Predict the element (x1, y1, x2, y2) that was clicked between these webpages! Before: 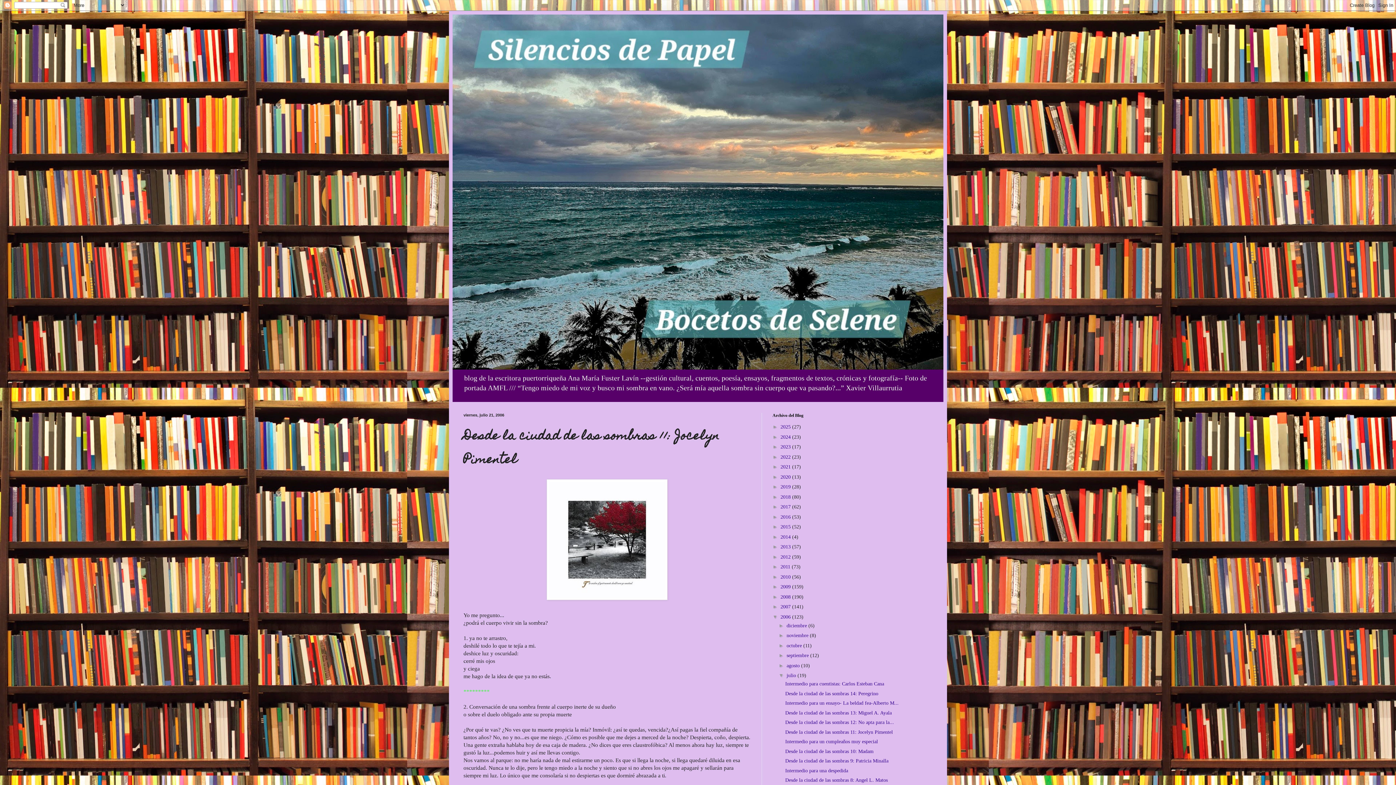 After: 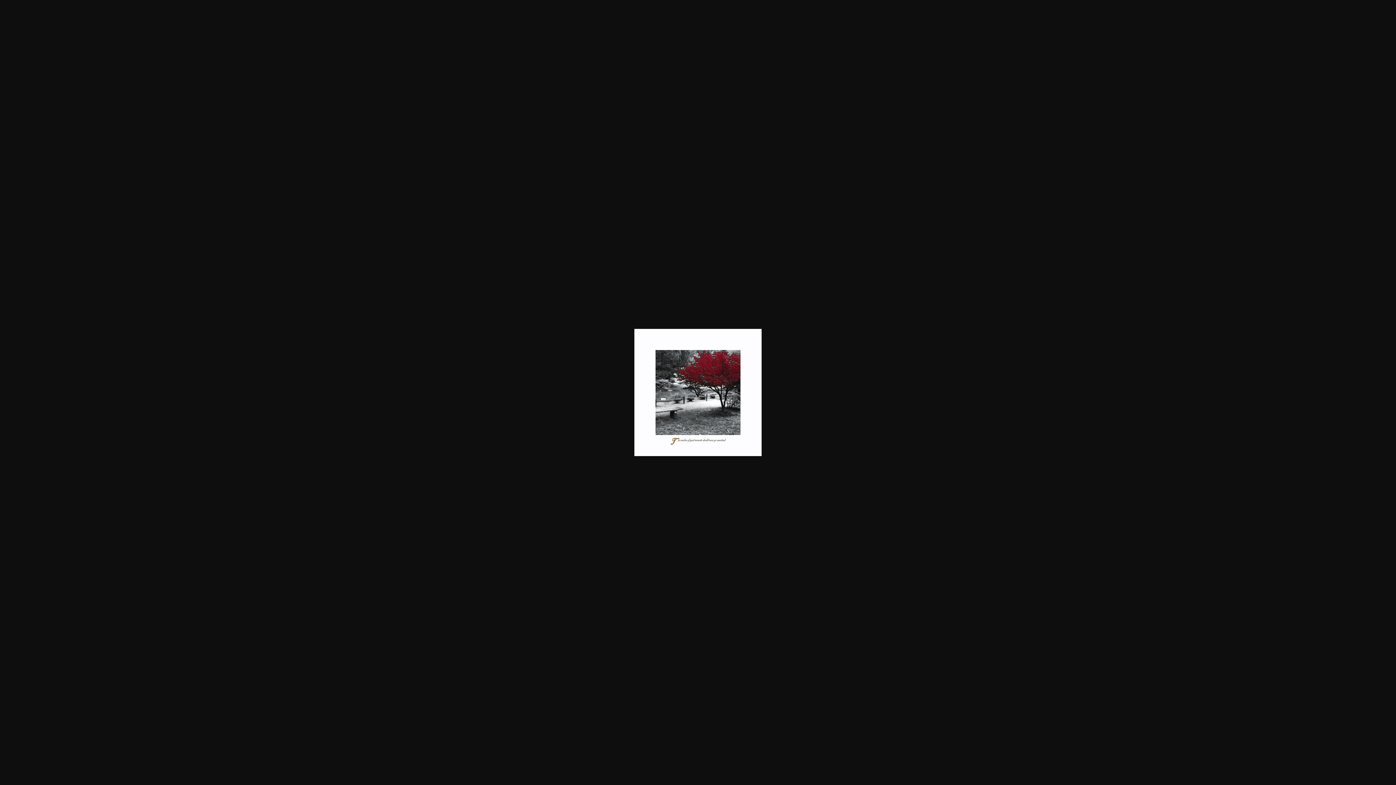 Action: bbox: (463, 479, 750, 600)